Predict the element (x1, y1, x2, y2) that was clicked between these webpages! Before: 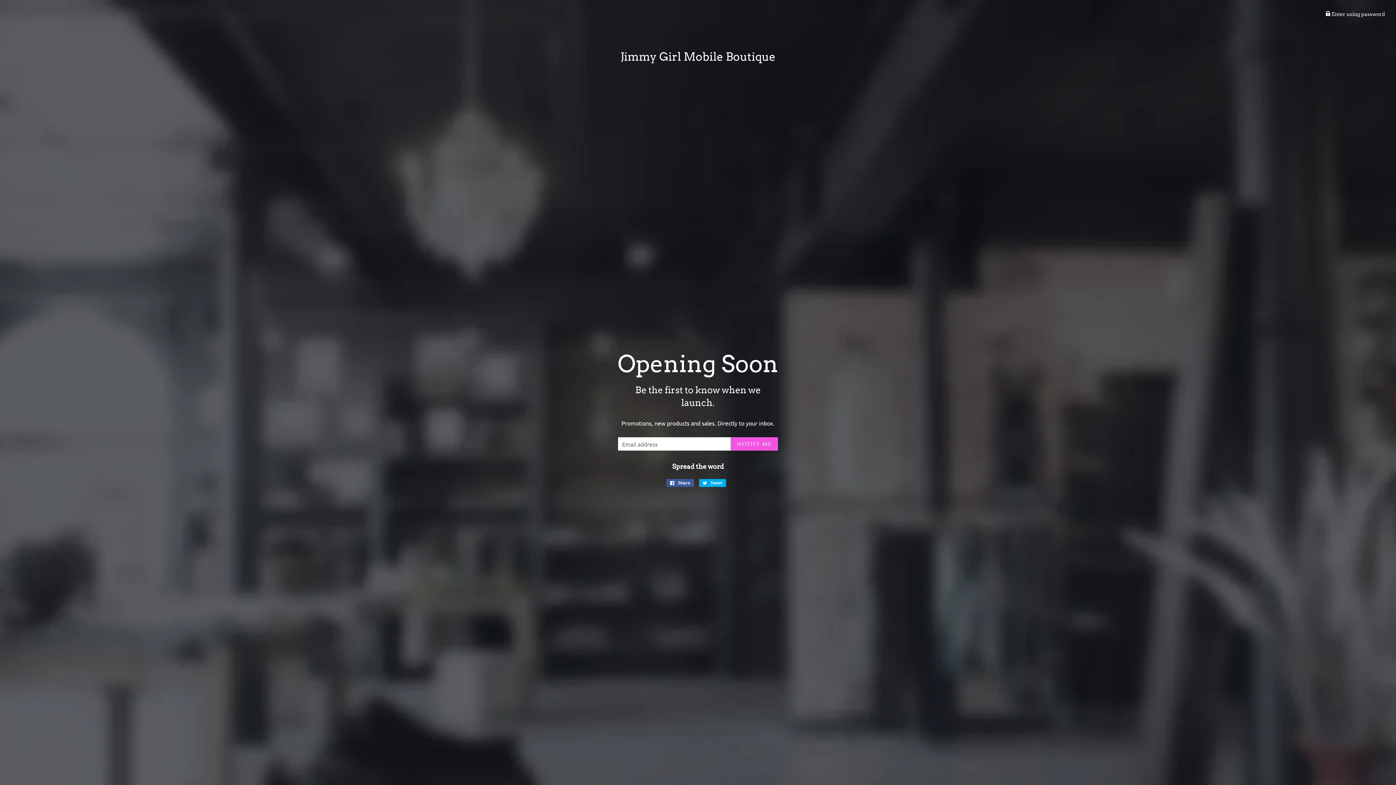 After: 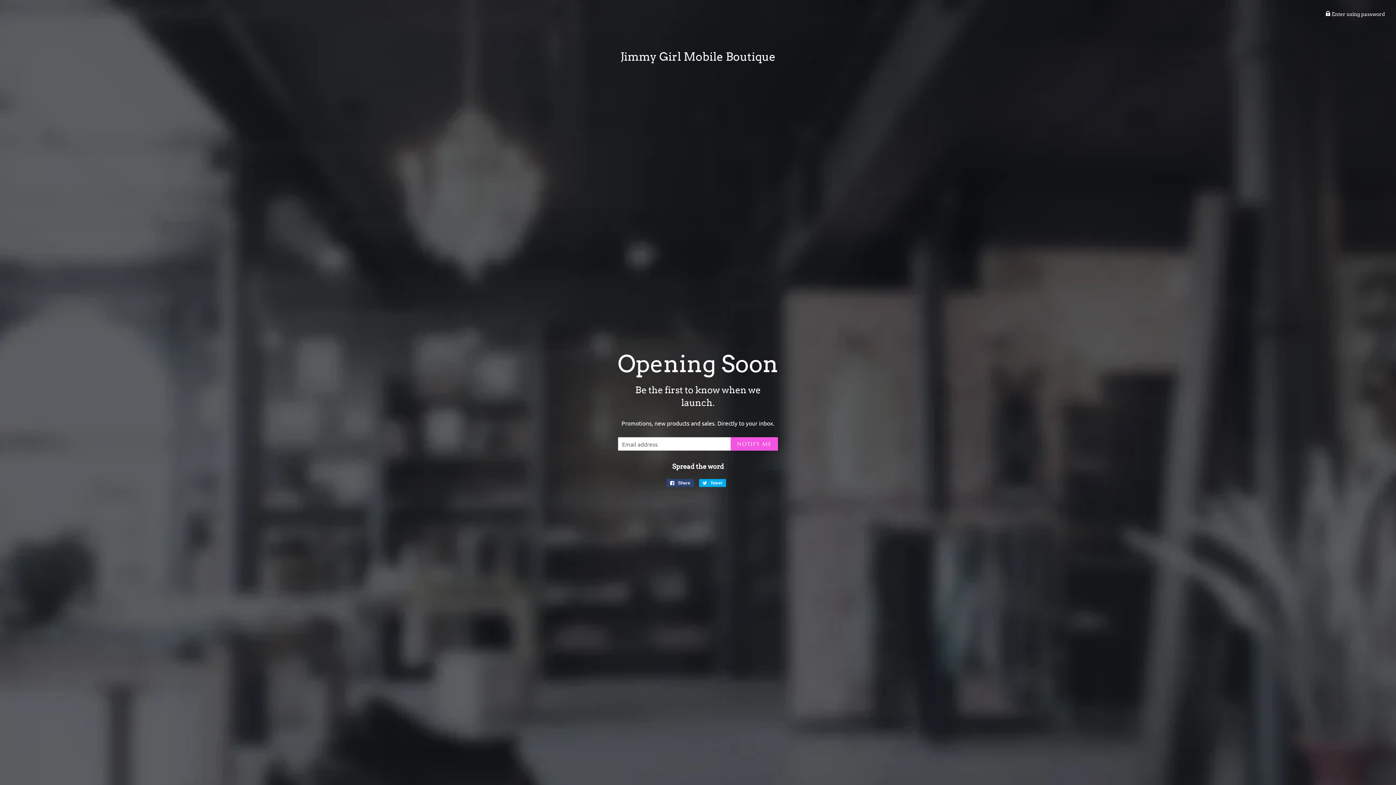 Action: label:  Share
Share on Facebook bbox: (666, 479, 694, 487)